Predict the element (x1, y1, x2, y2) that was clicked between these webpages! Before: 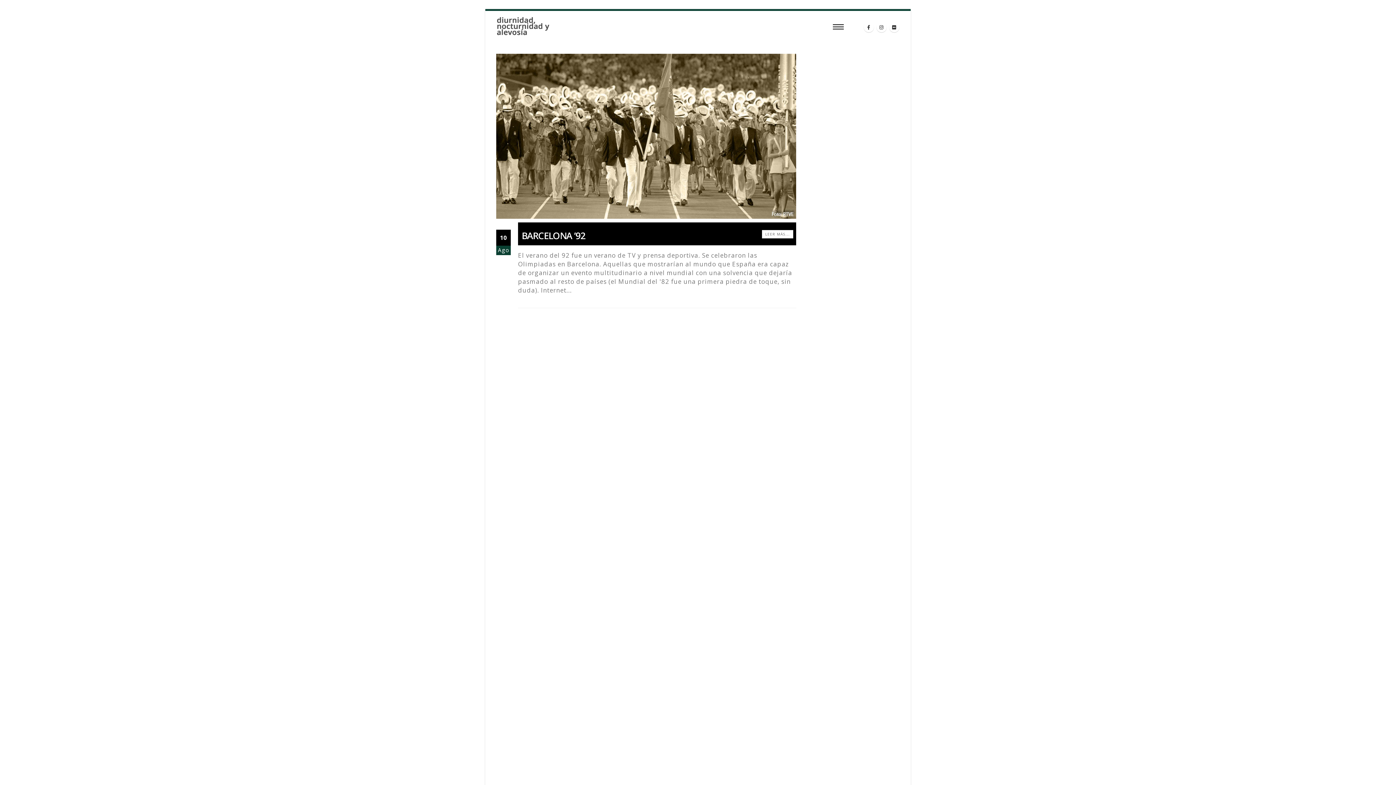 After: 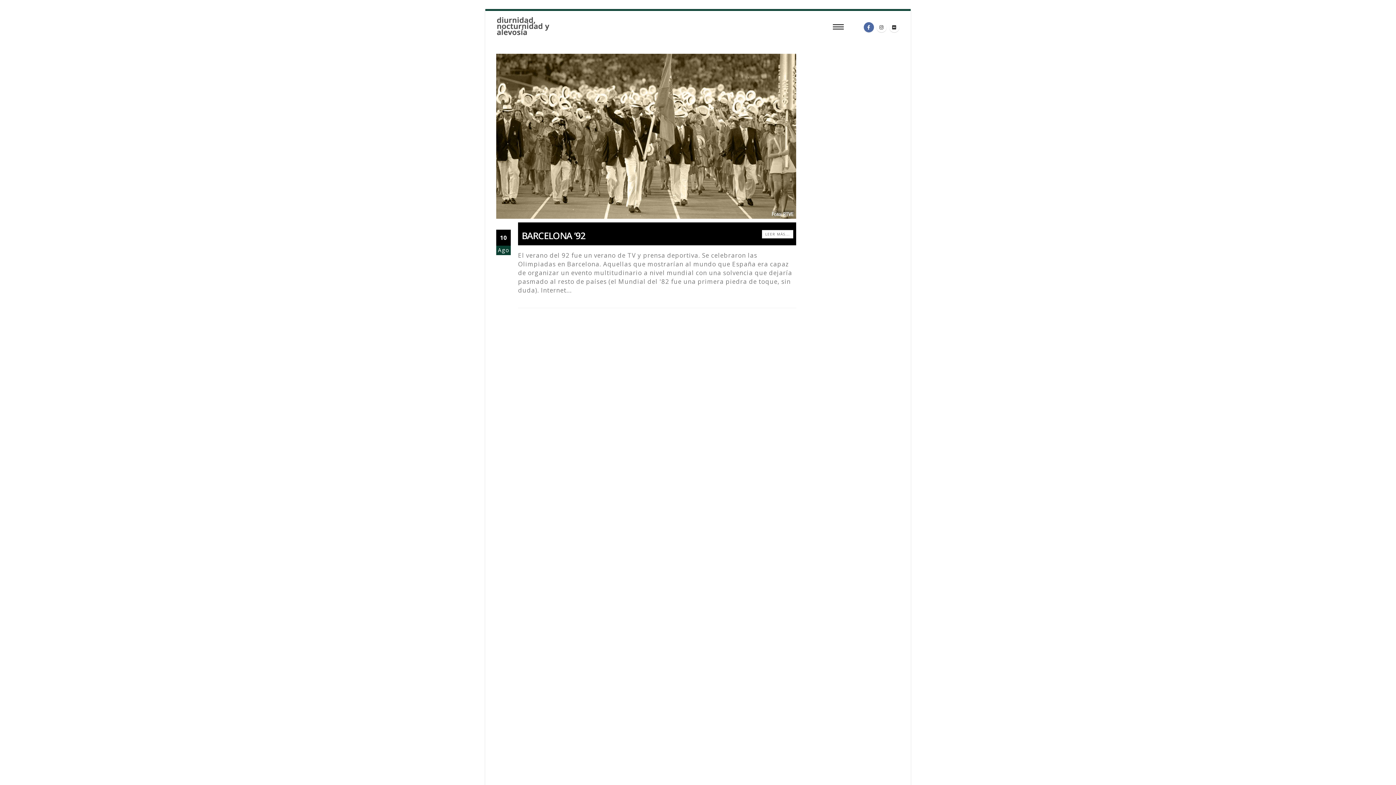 Action: label: Facebook bbox: (864, 22, 874, 32)